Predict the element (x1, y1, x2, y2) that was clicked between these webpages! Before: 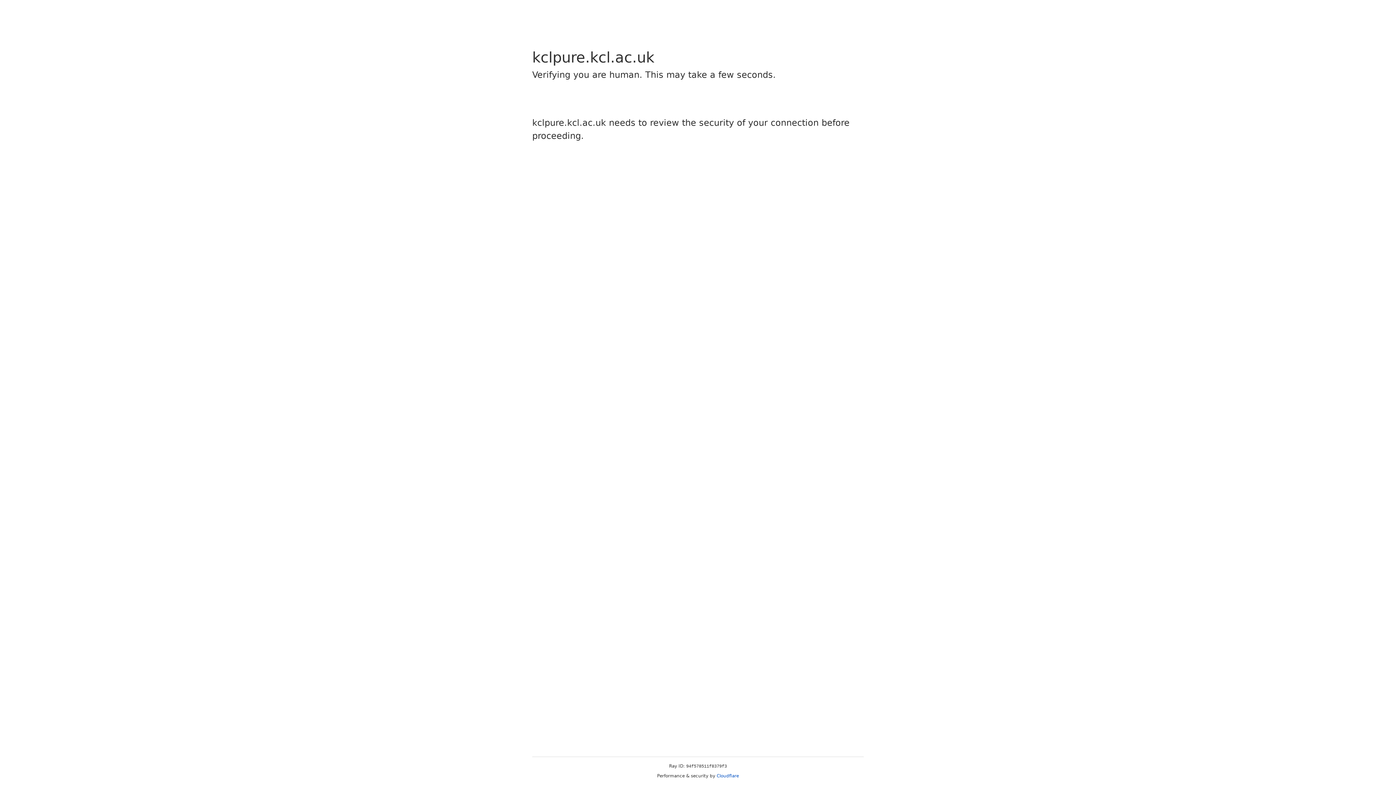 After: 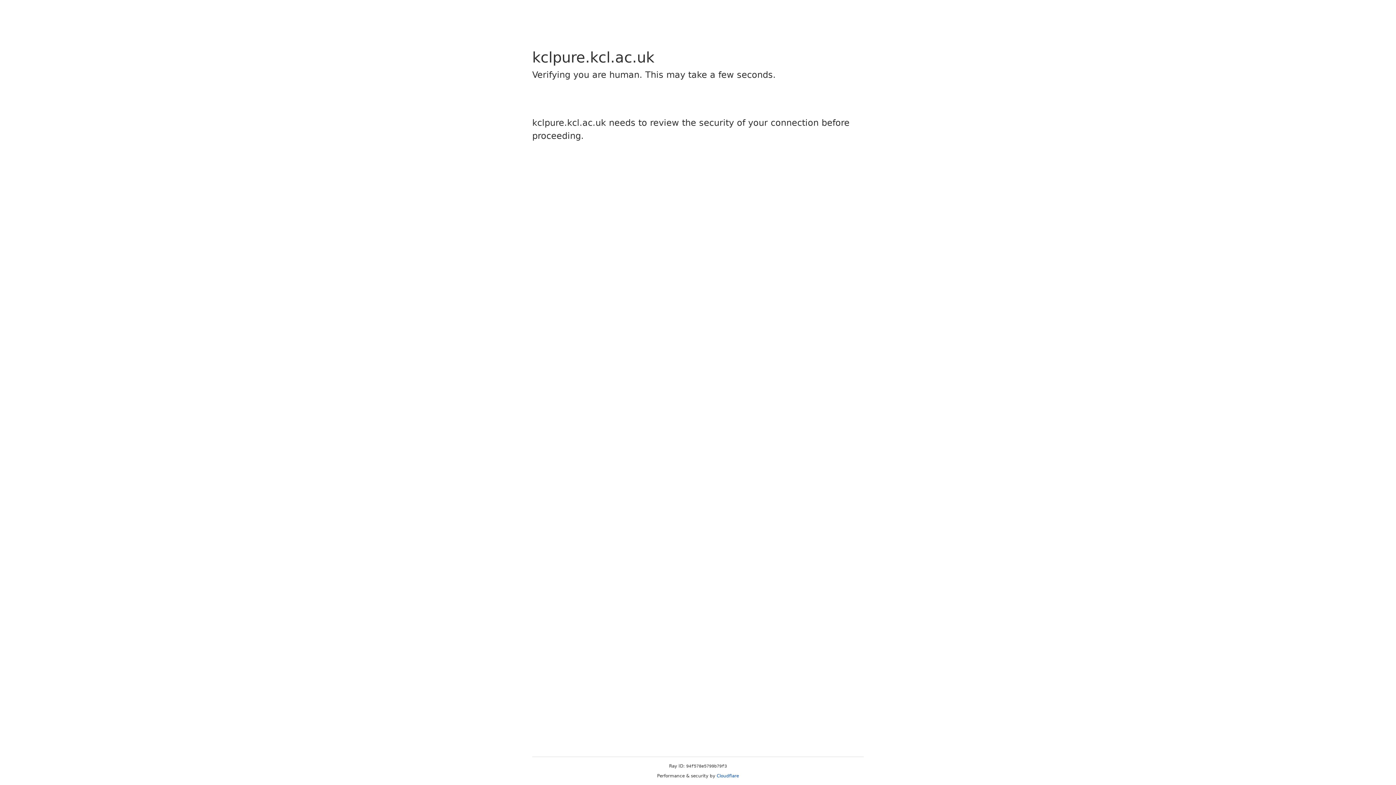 Action: label: Cloudflare bbox: (716, 773, 739, 778)